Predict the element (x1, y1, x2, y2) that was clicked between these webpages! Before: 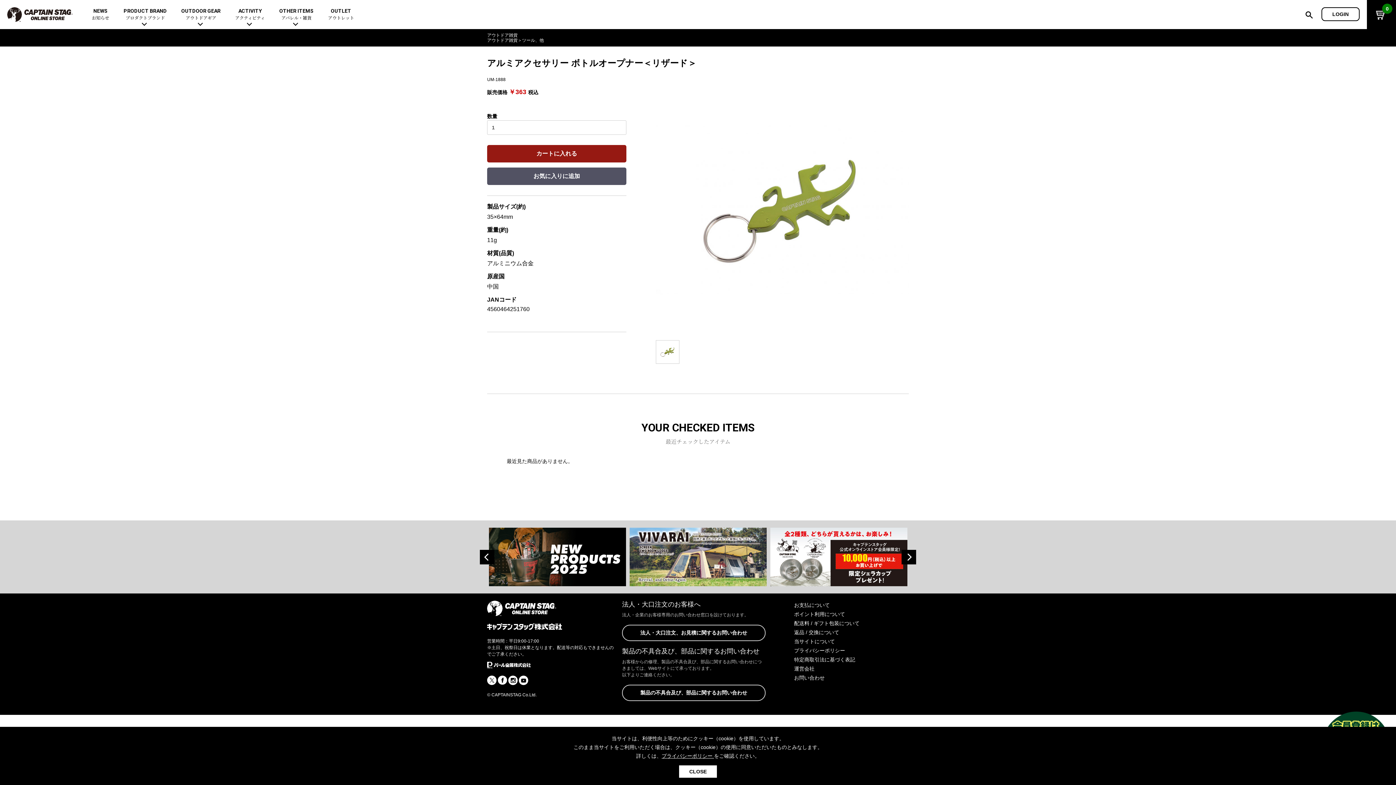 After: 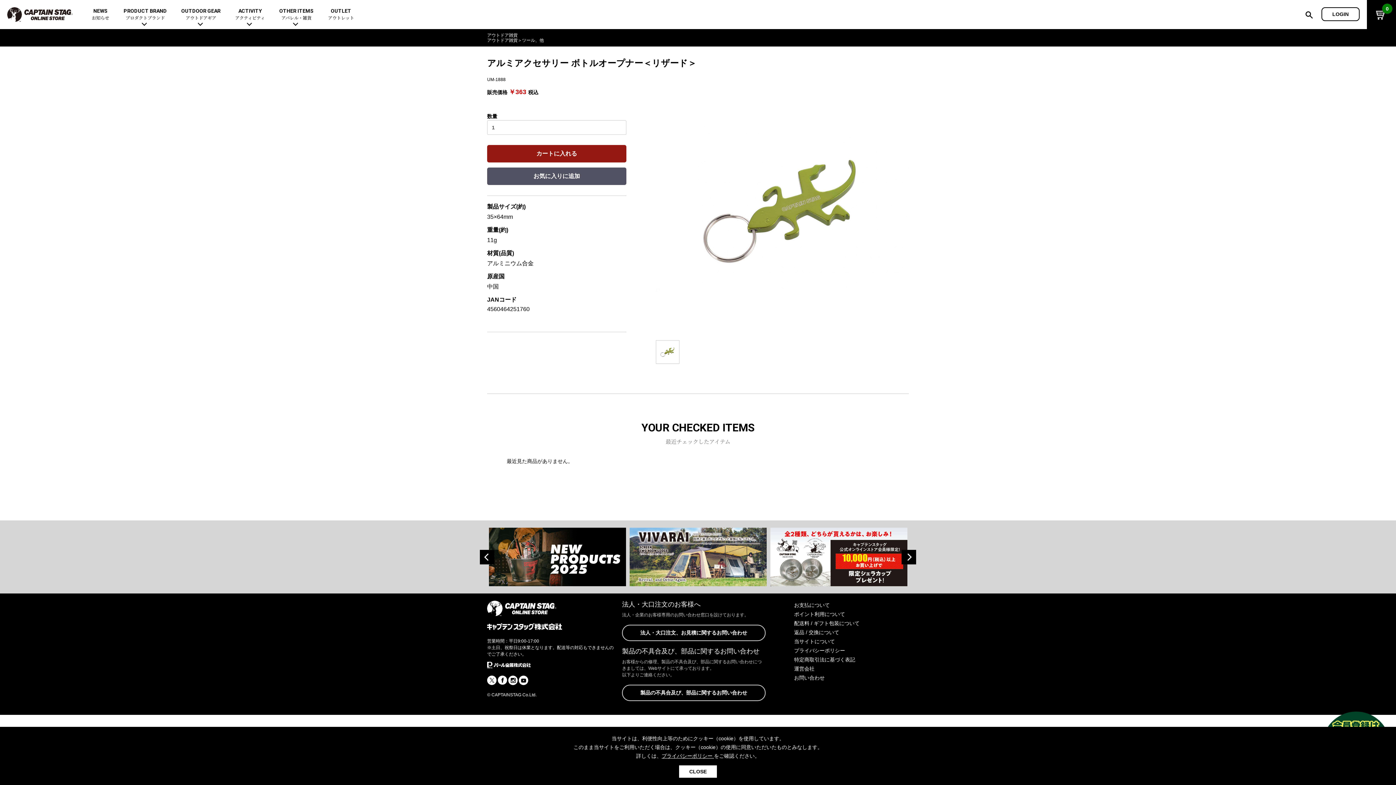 Action: bbox: (487, 675, 496, 681)